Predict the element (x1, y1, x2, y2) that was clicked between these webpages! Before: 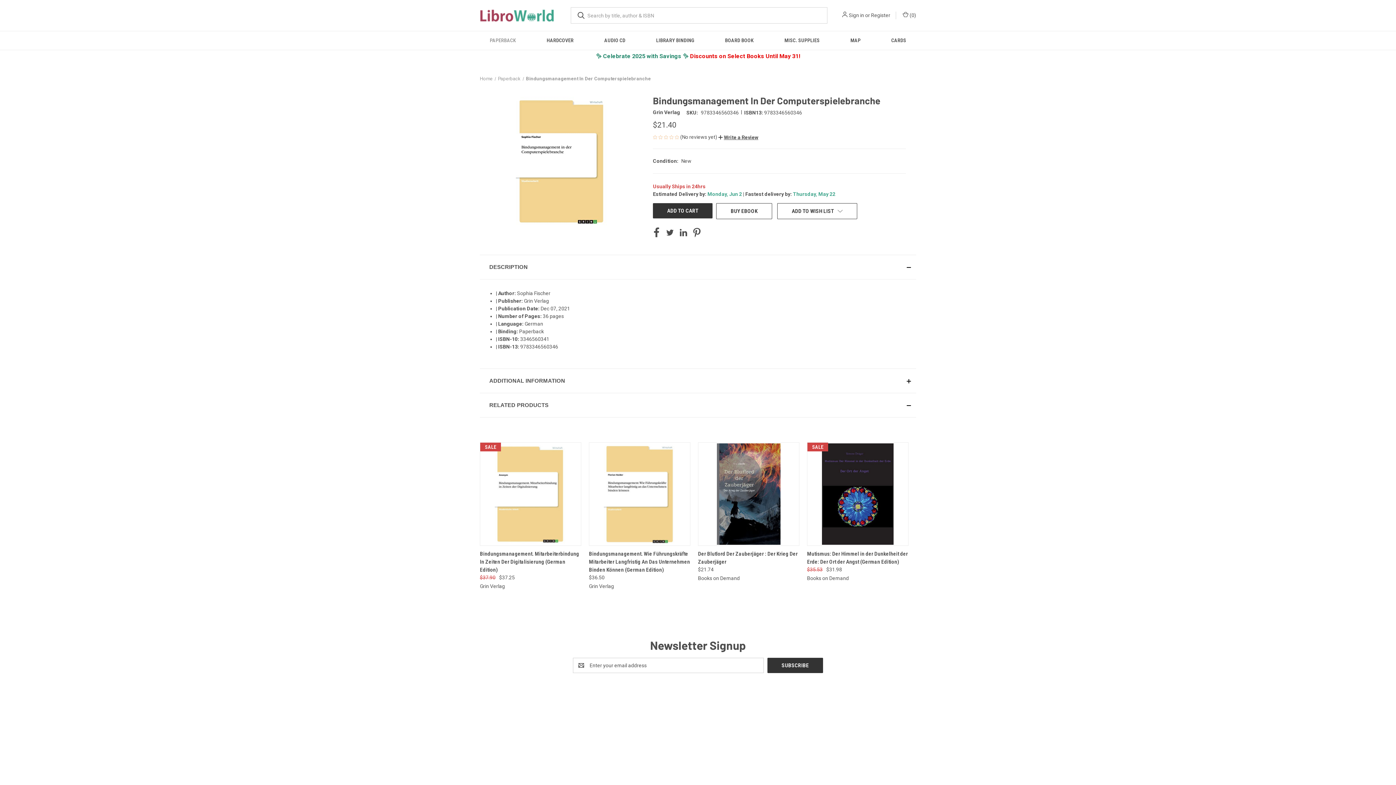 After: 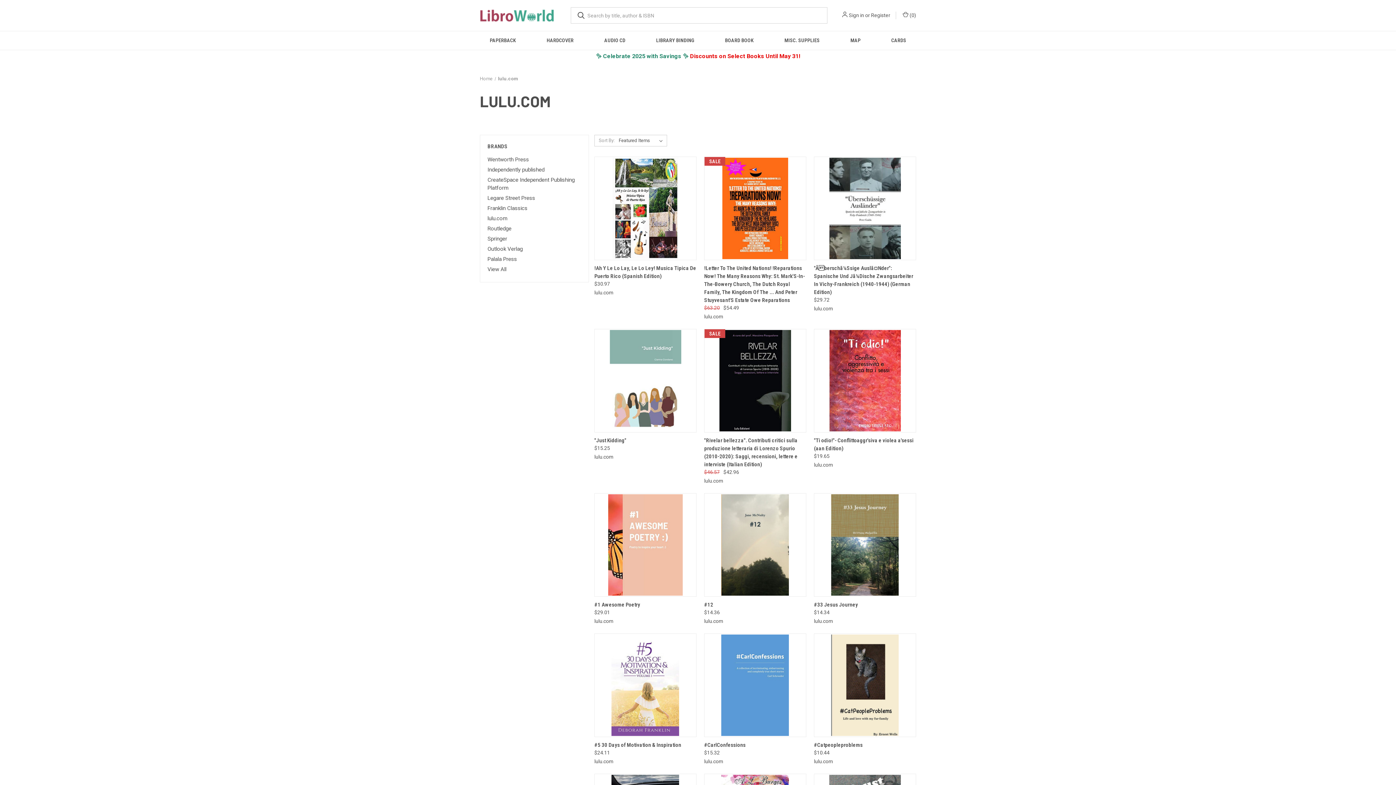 Action: label: lulu.com bbox: (778, 771, 797, 777)